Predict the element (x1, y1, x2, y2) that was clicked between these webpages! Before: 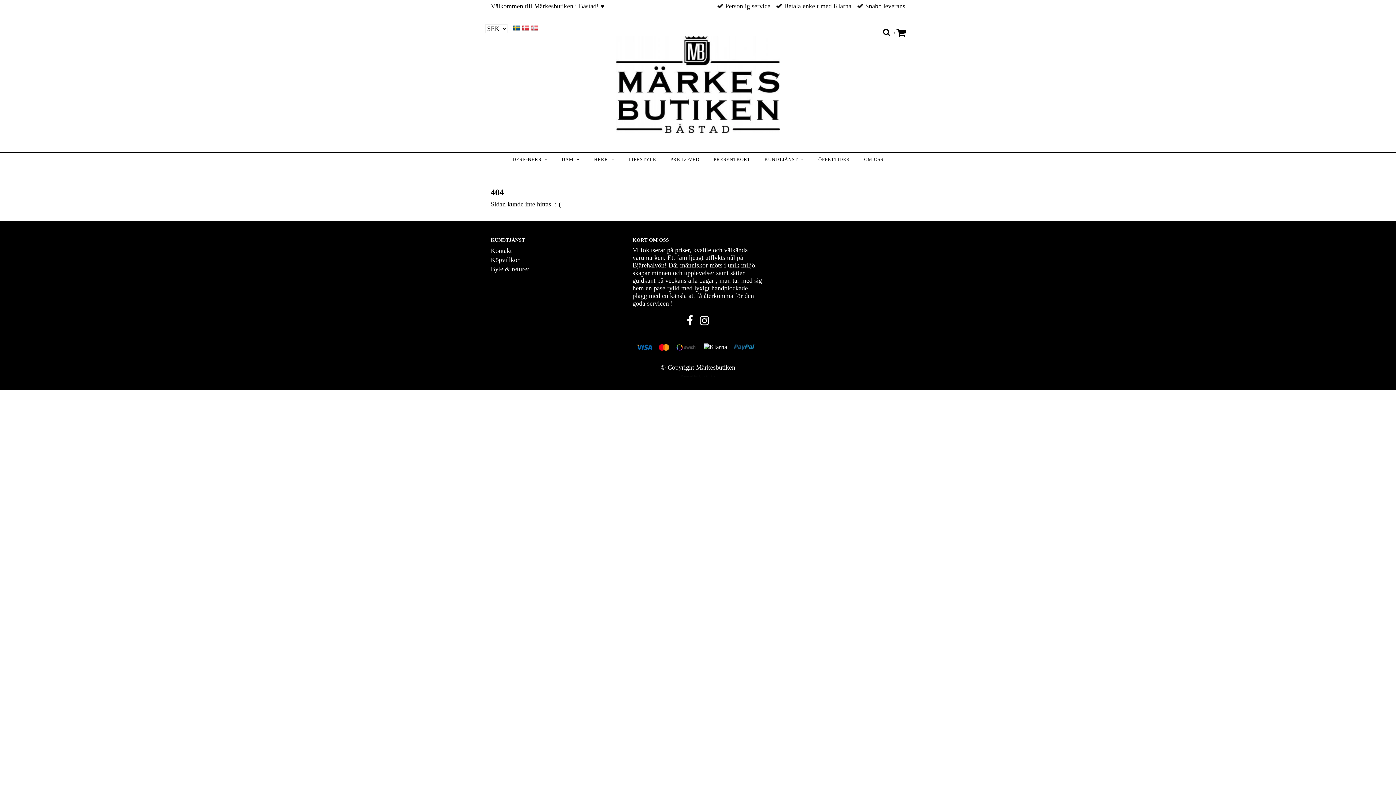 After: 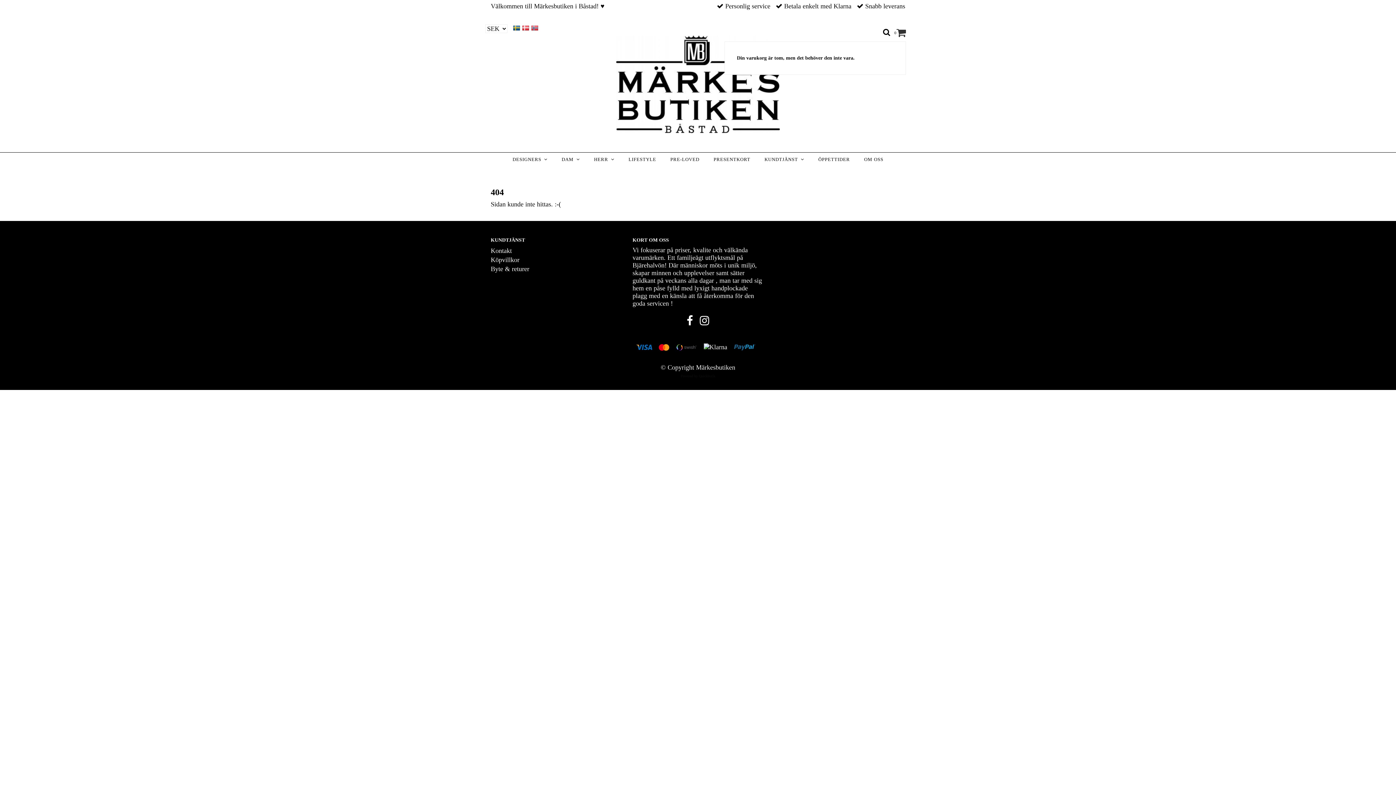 Action: bbox: (896, 27, 906, 37)